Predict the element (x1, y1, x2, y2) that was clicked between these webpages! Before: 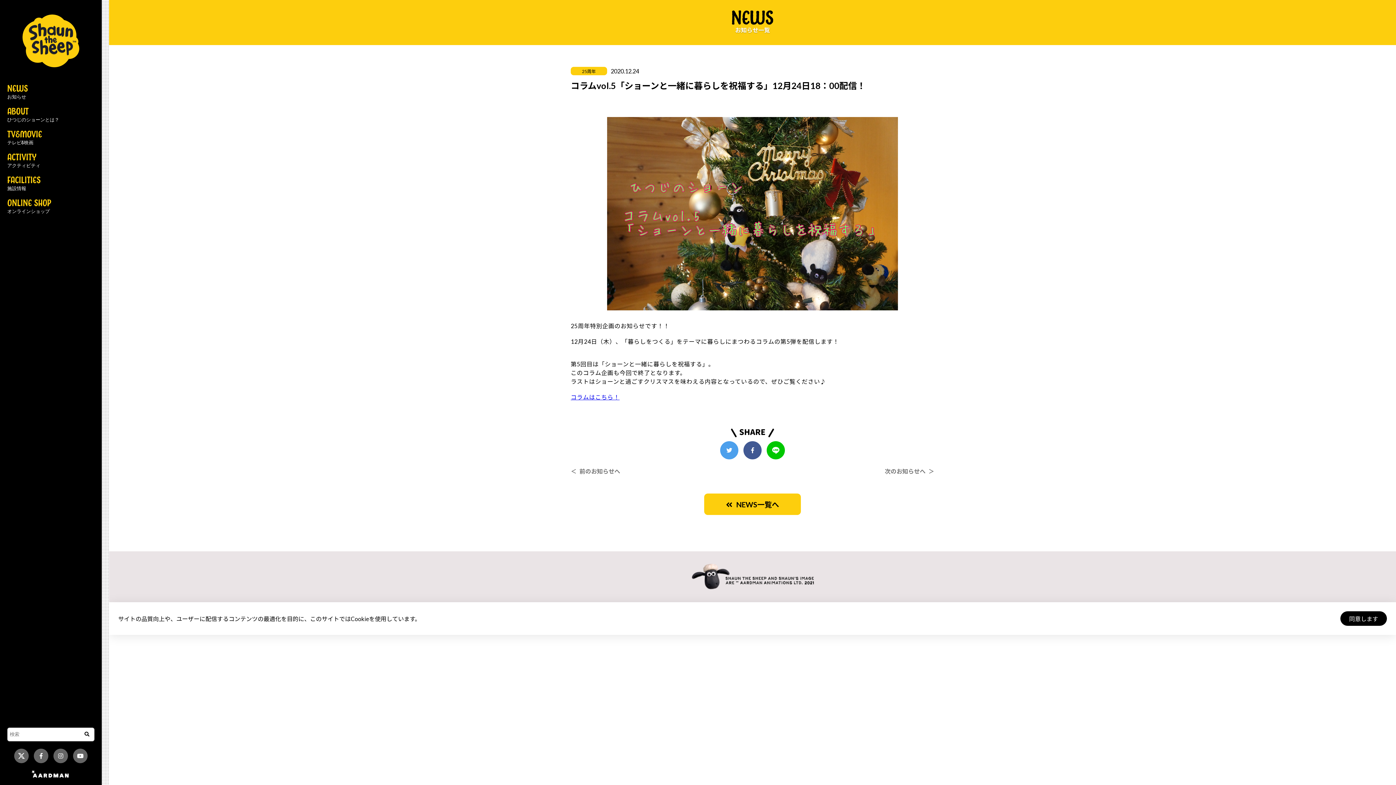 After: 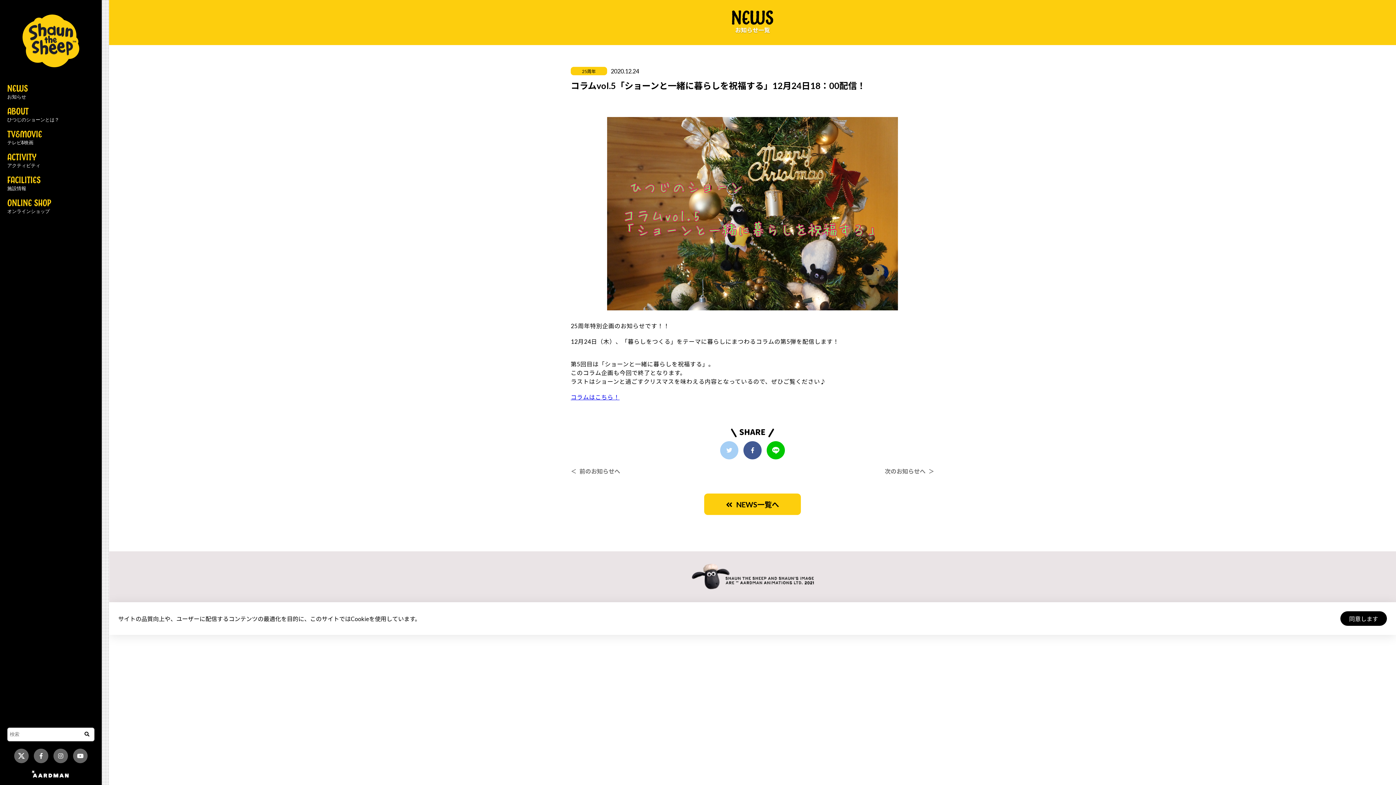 Action: bbox: (720, 441, 738, 459)